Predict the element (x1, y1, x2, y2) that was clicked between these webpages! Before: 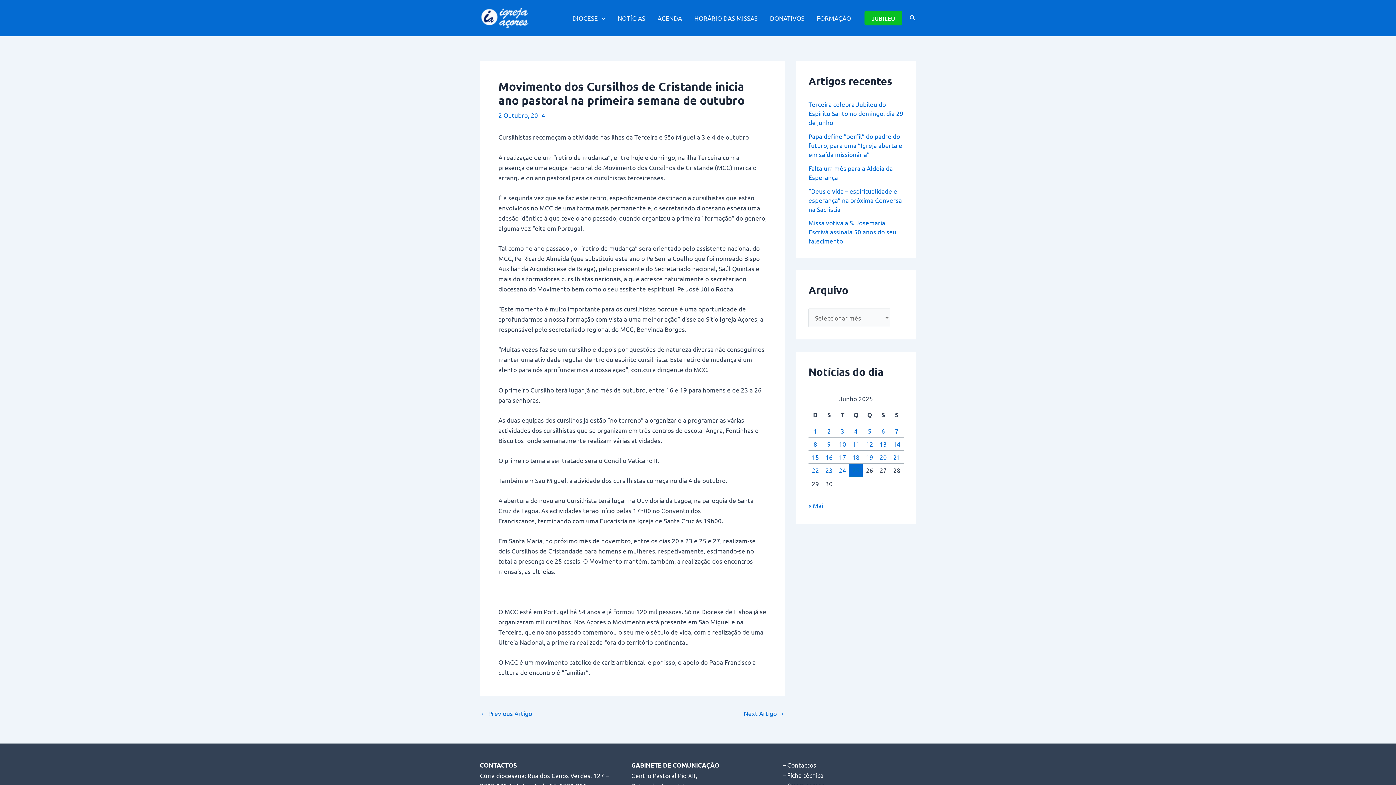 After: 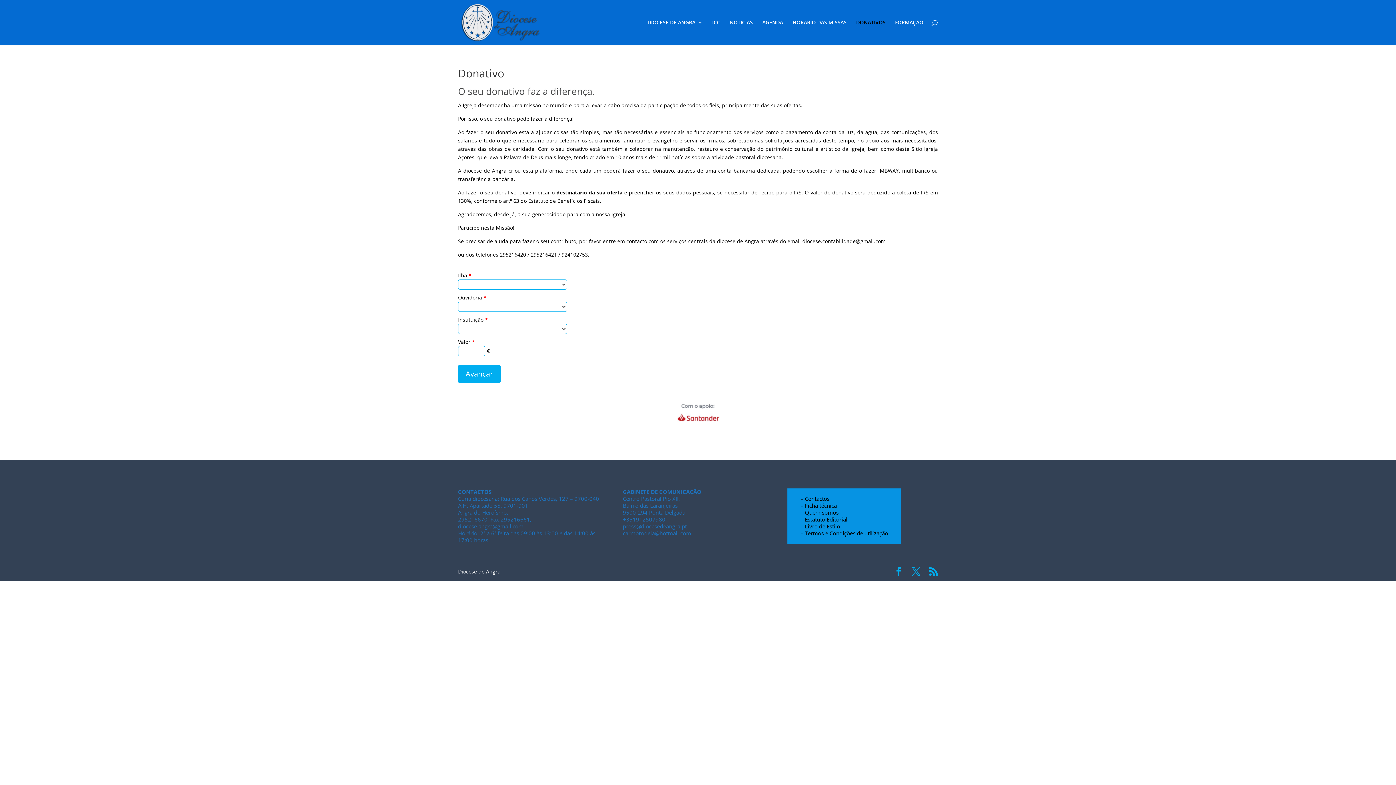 Action: bbox: (763, 5, 810, 30) label: DONATIVOS